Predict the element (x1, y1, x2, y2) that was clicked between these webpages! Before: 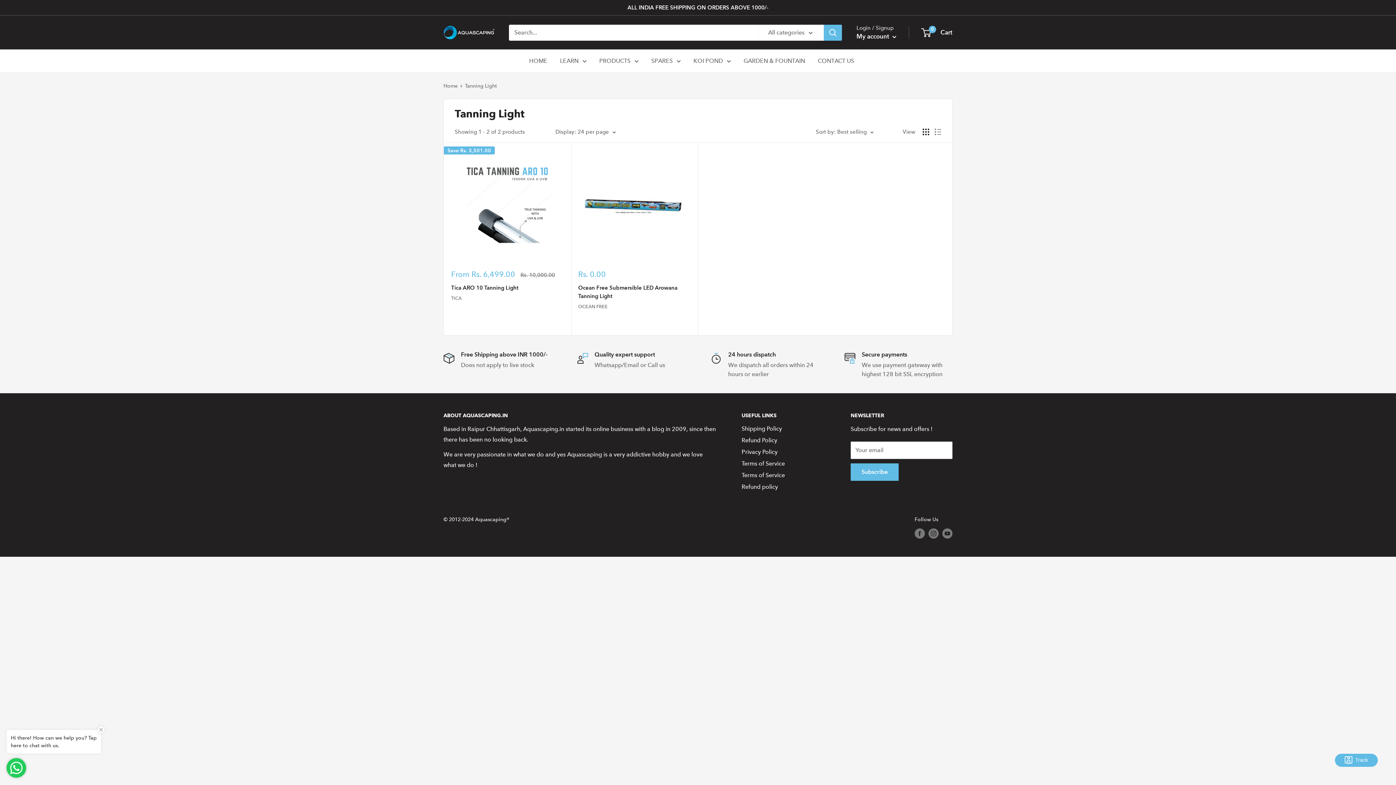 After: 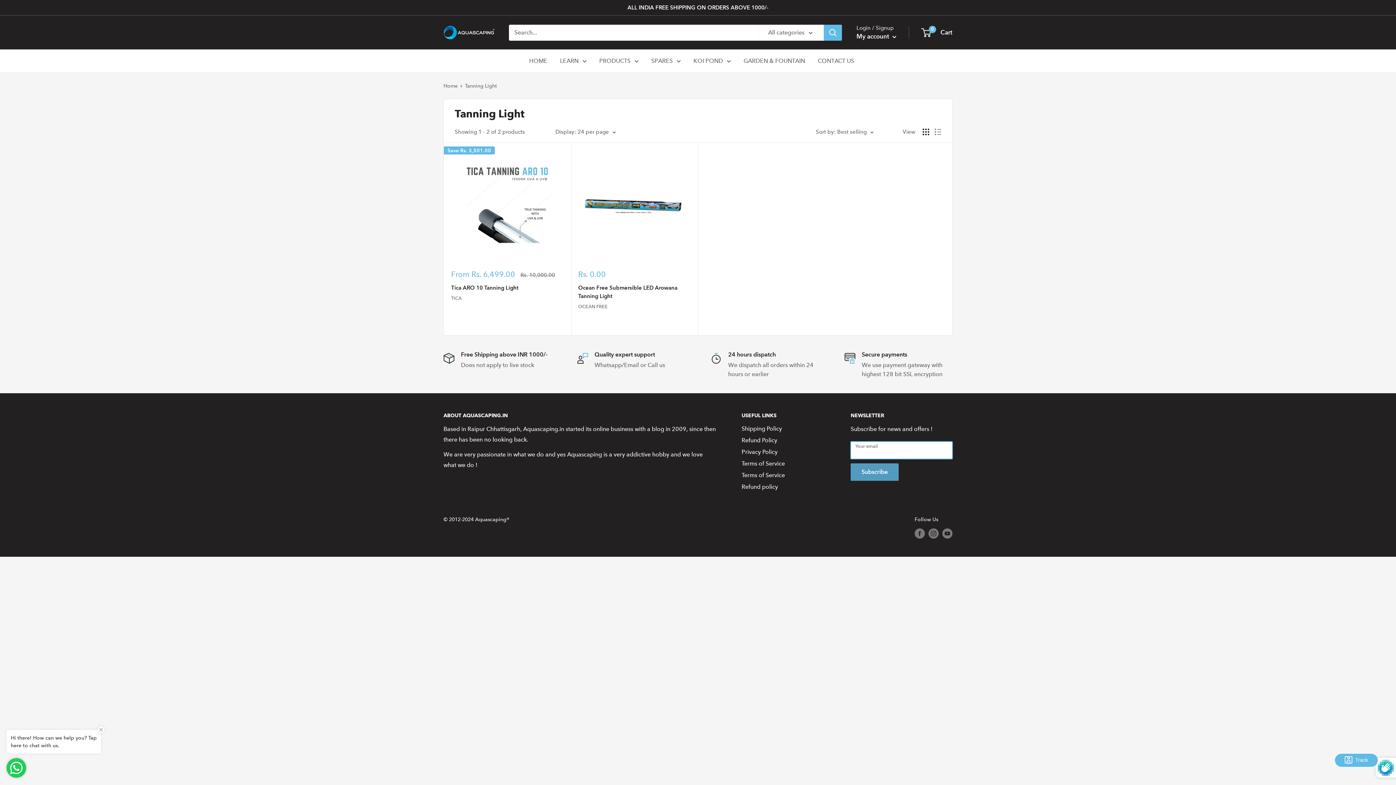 Action: label: Subscribe bbox: (850, 463, 898, 481)